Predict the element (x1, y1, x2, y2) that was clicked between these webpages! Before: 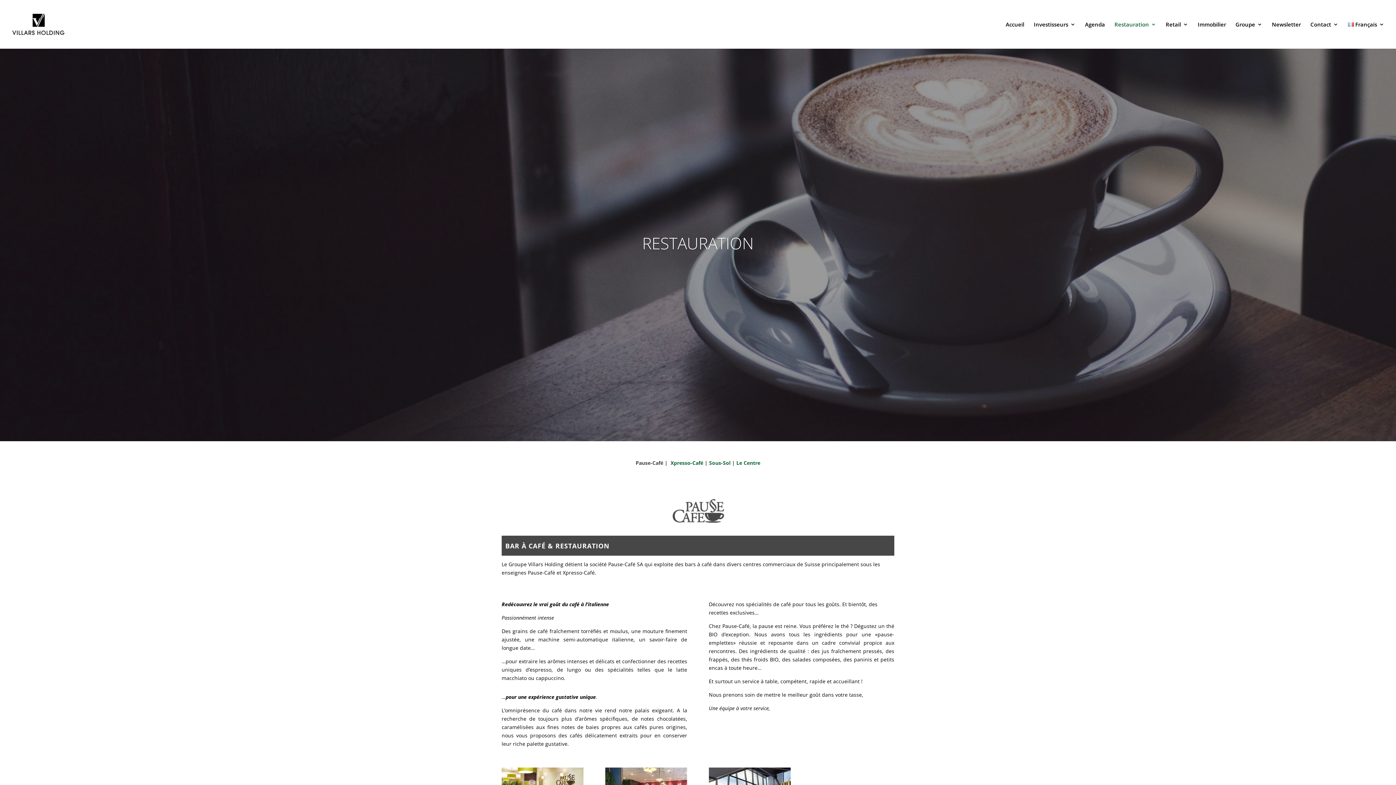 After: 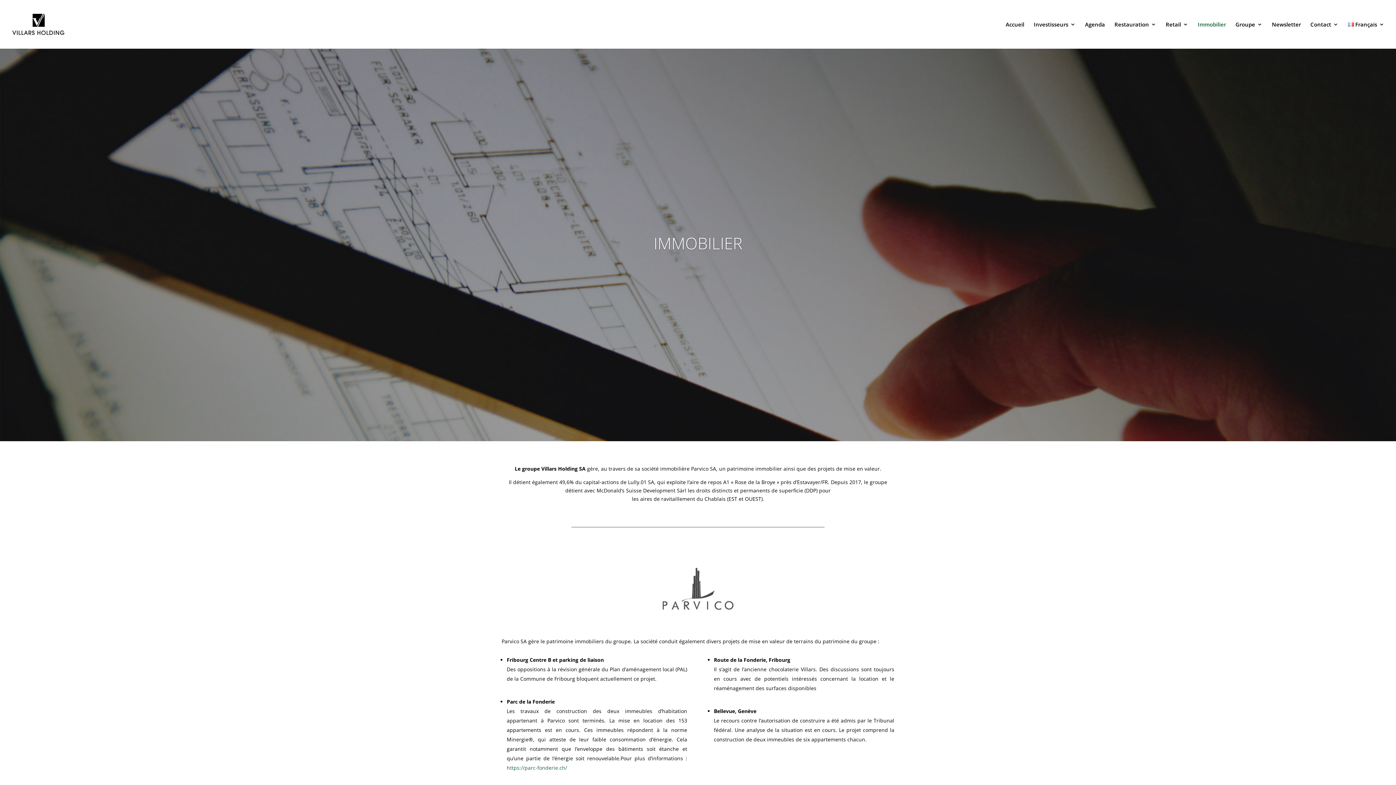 Action: bbox: (1198, 21, 1226, 48) label: Immobilier